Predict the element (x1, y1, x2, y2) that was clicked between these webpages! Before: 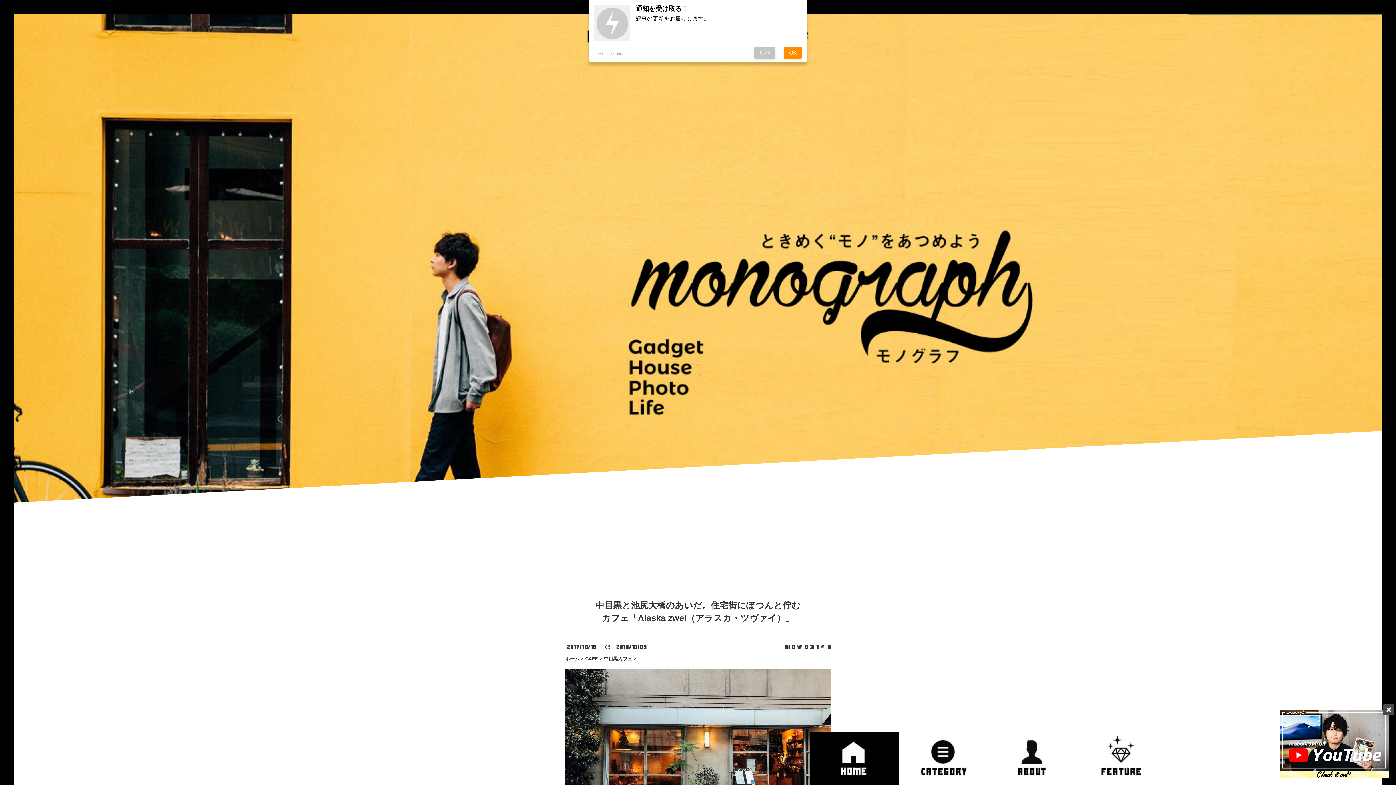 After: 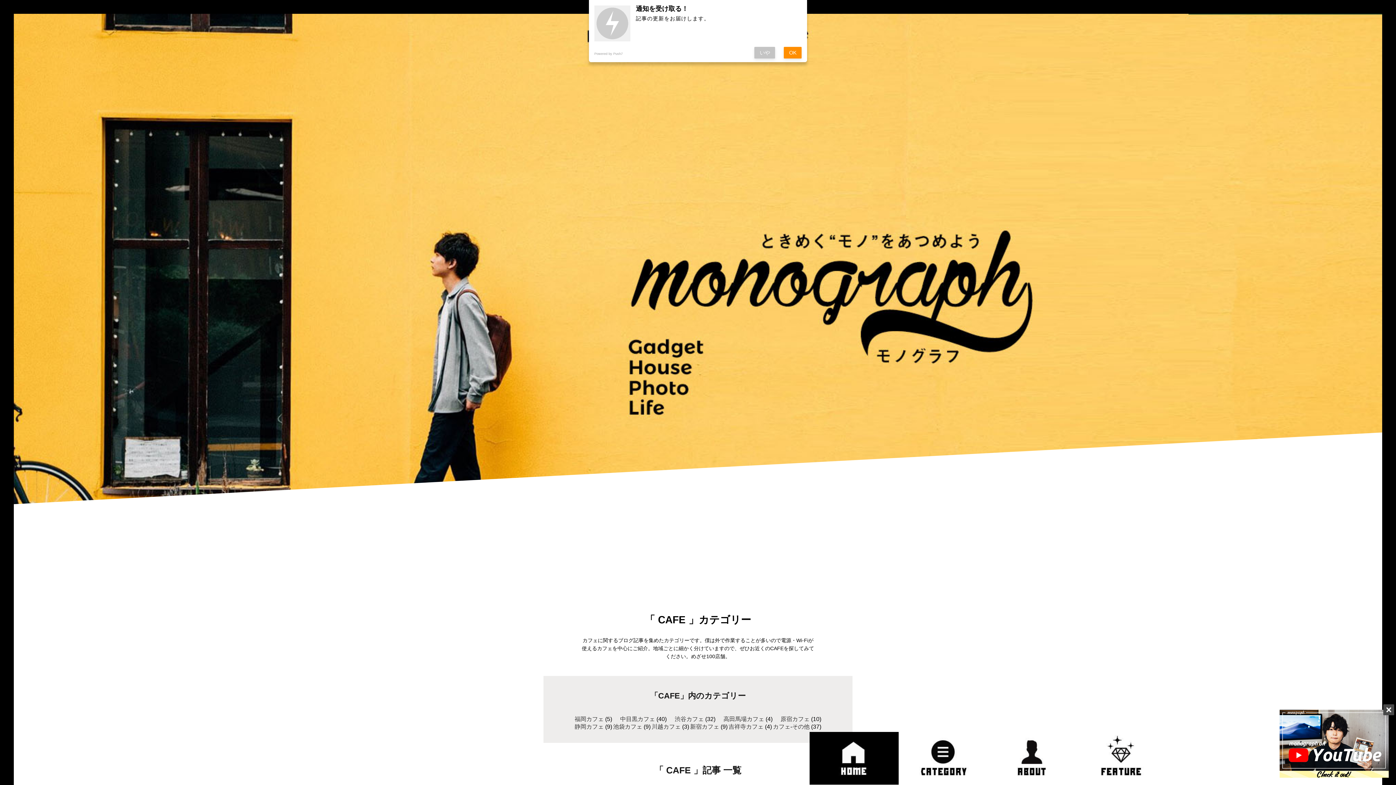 Action: bbox: (585, 656, 599, 661) label: CAFE 